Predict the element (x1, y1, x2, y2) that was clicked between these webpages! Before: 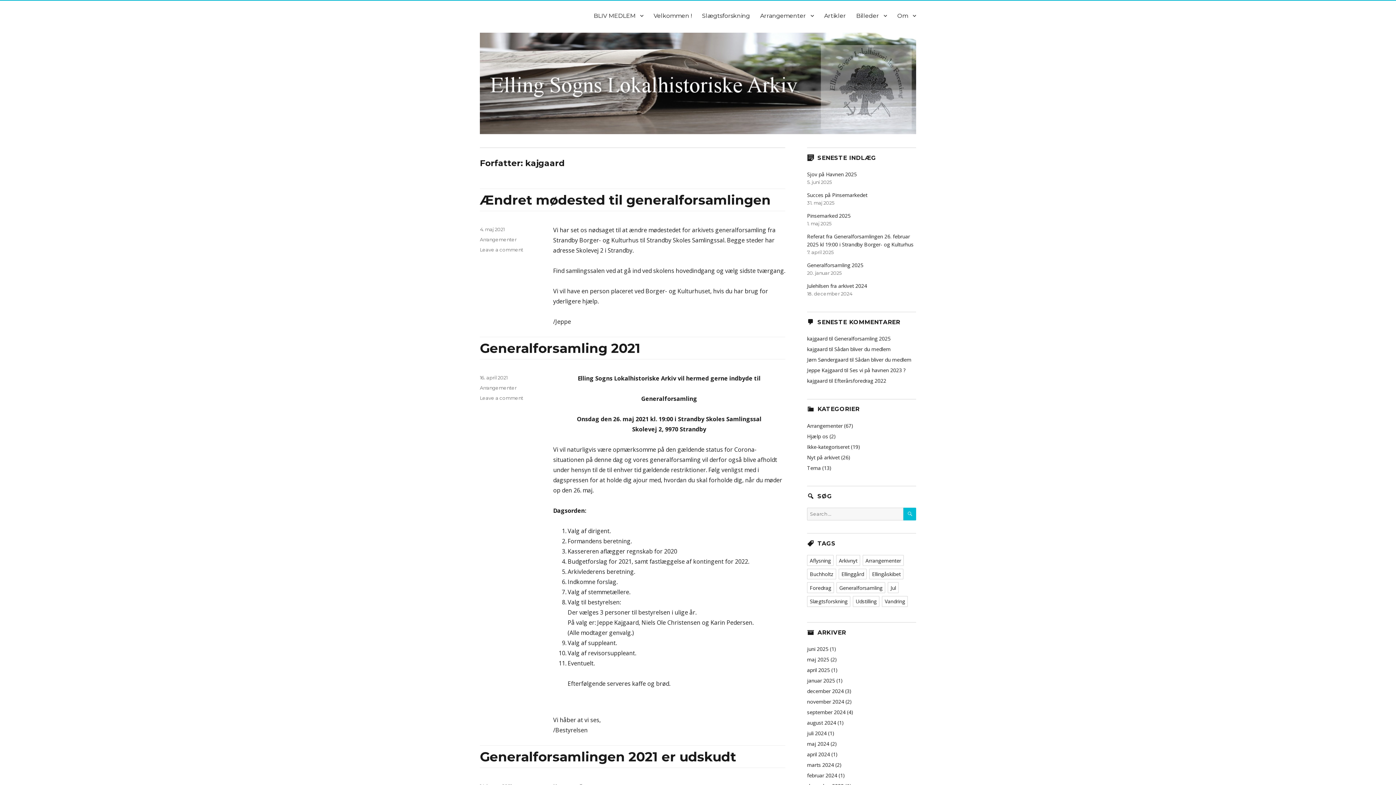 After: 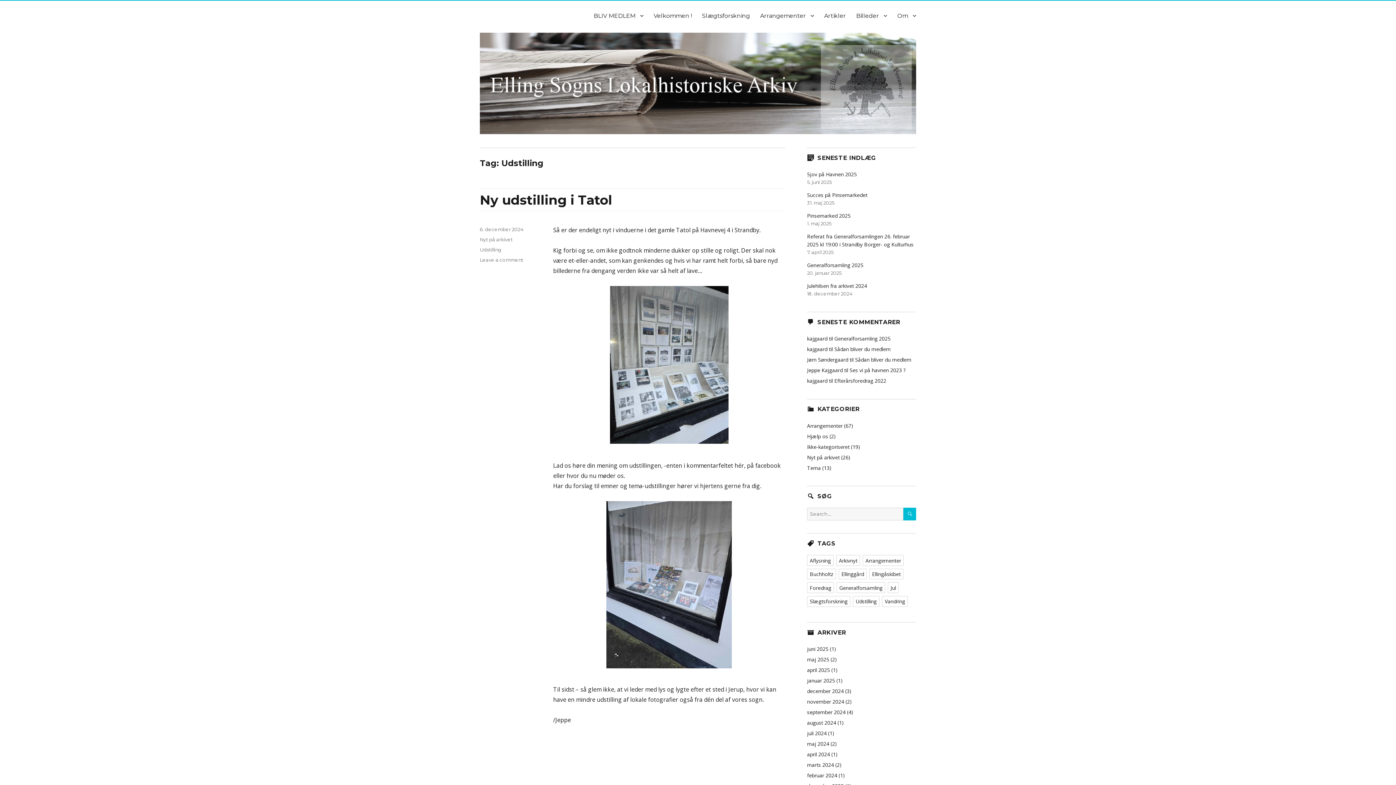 Action: bbox: (853, 596, 879, 607) label: Udstilling